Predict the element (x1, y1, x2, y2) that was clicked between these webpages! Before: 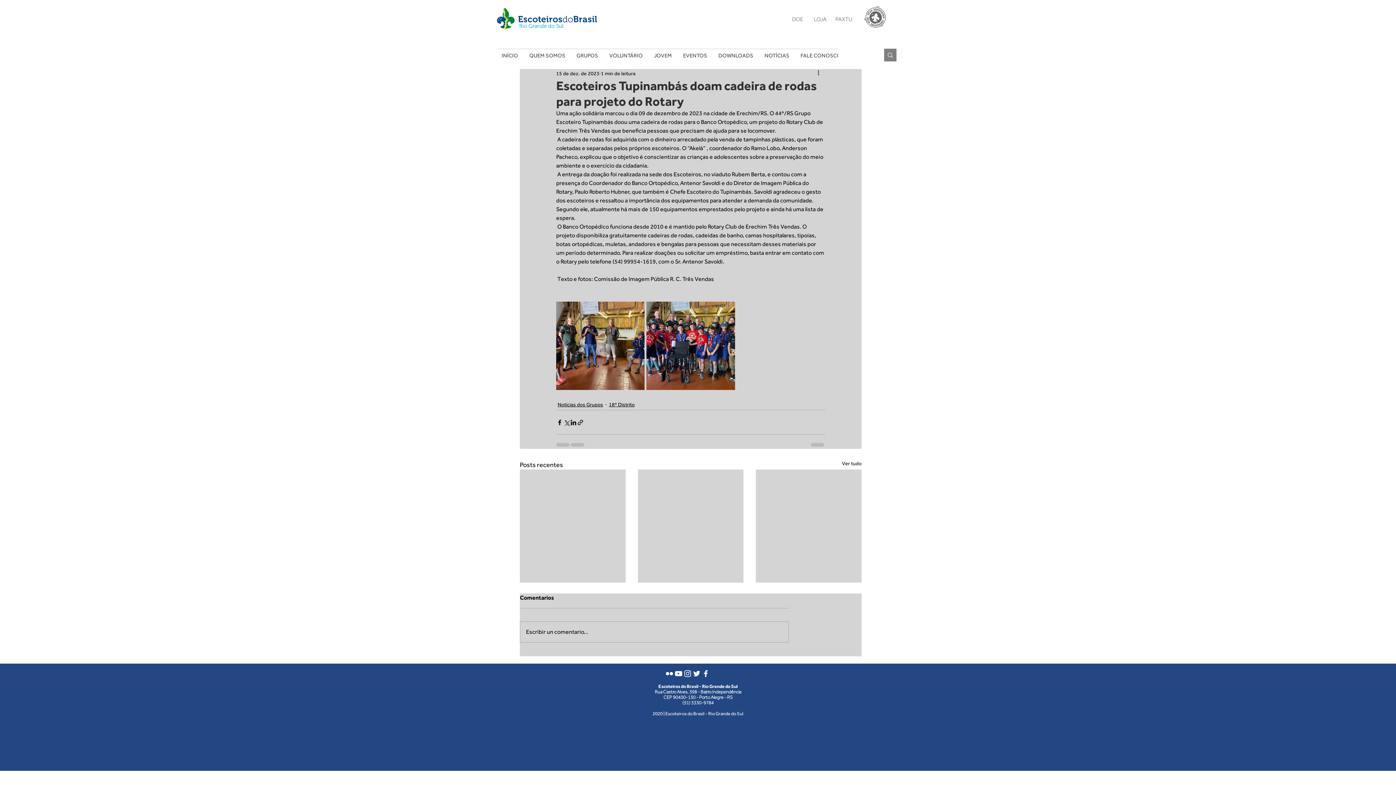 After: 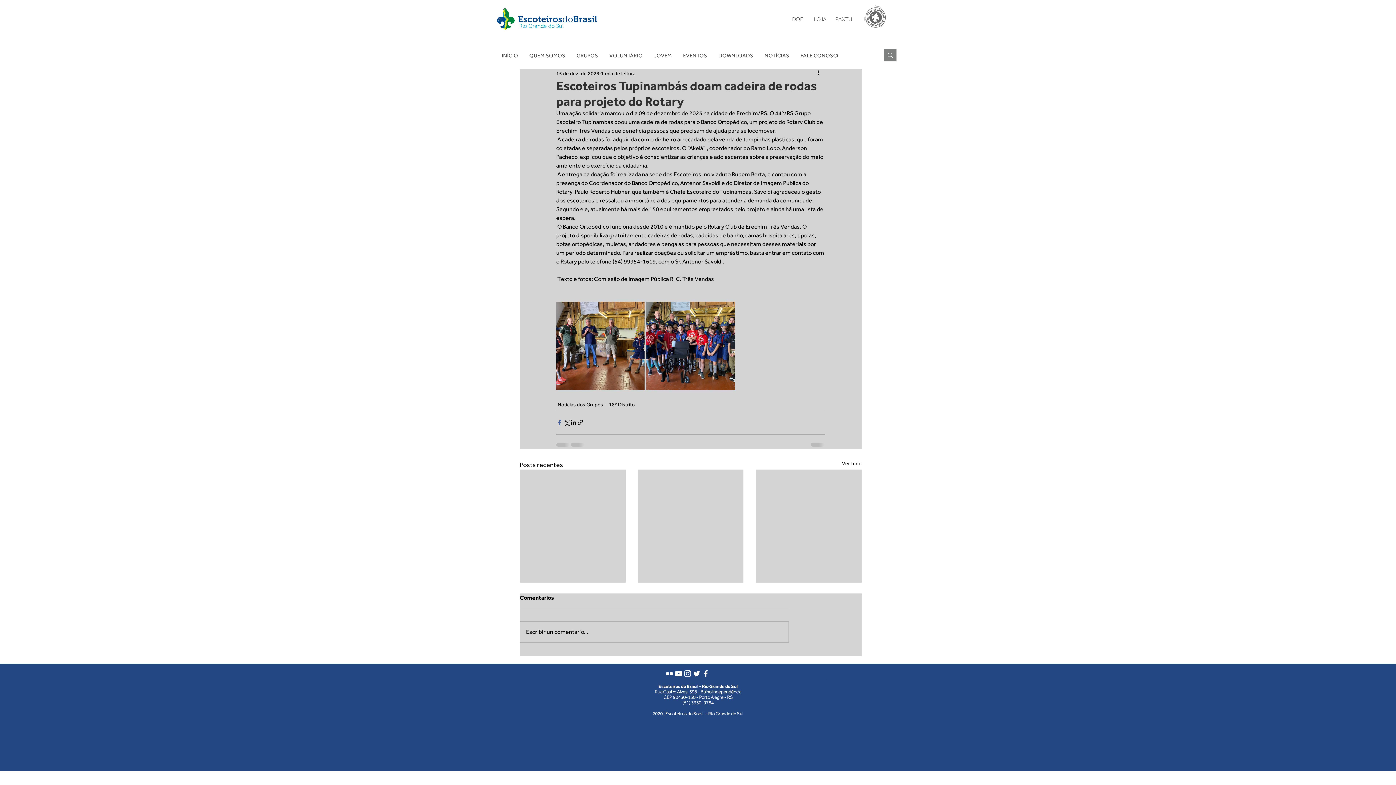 Action: bbox: (556, 419, 563, 426) label: Compartilhar via Facebook